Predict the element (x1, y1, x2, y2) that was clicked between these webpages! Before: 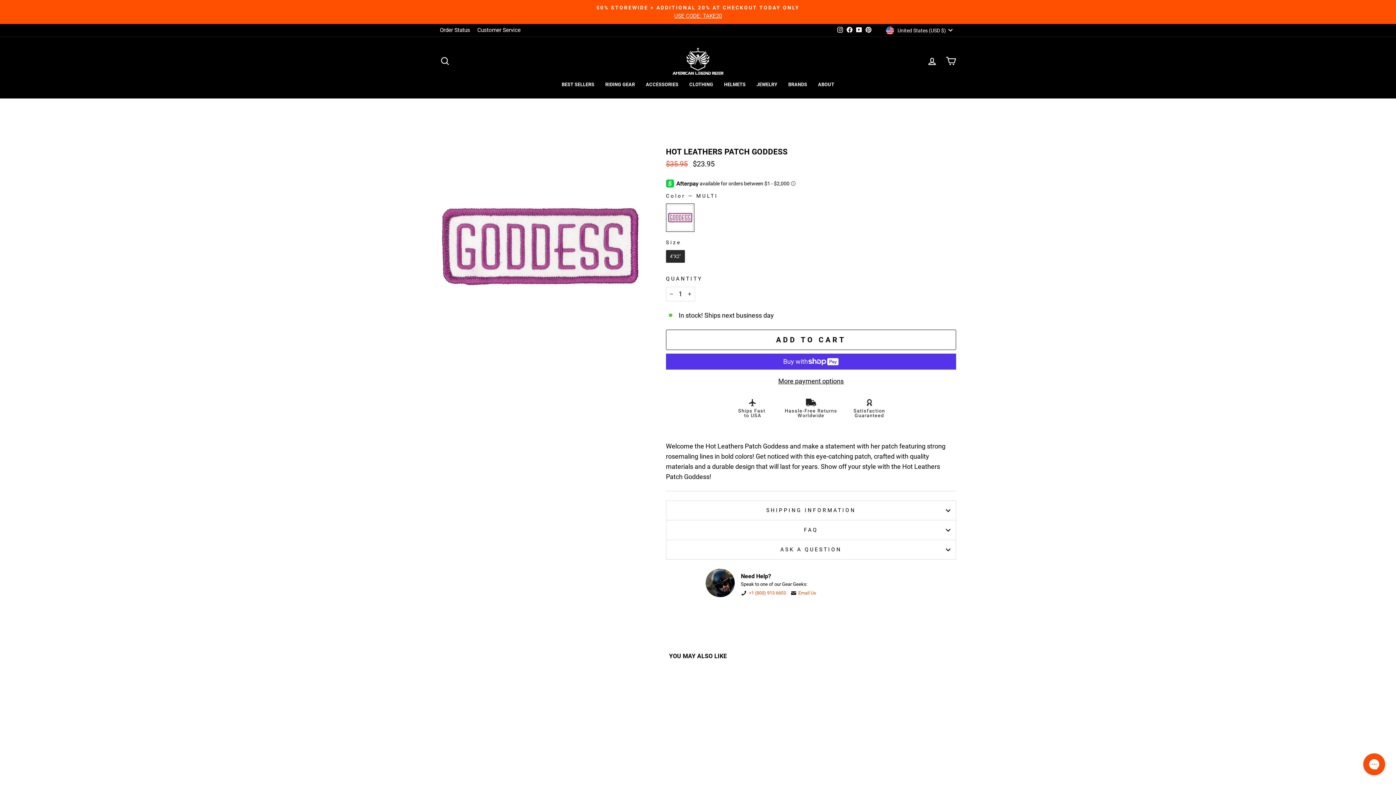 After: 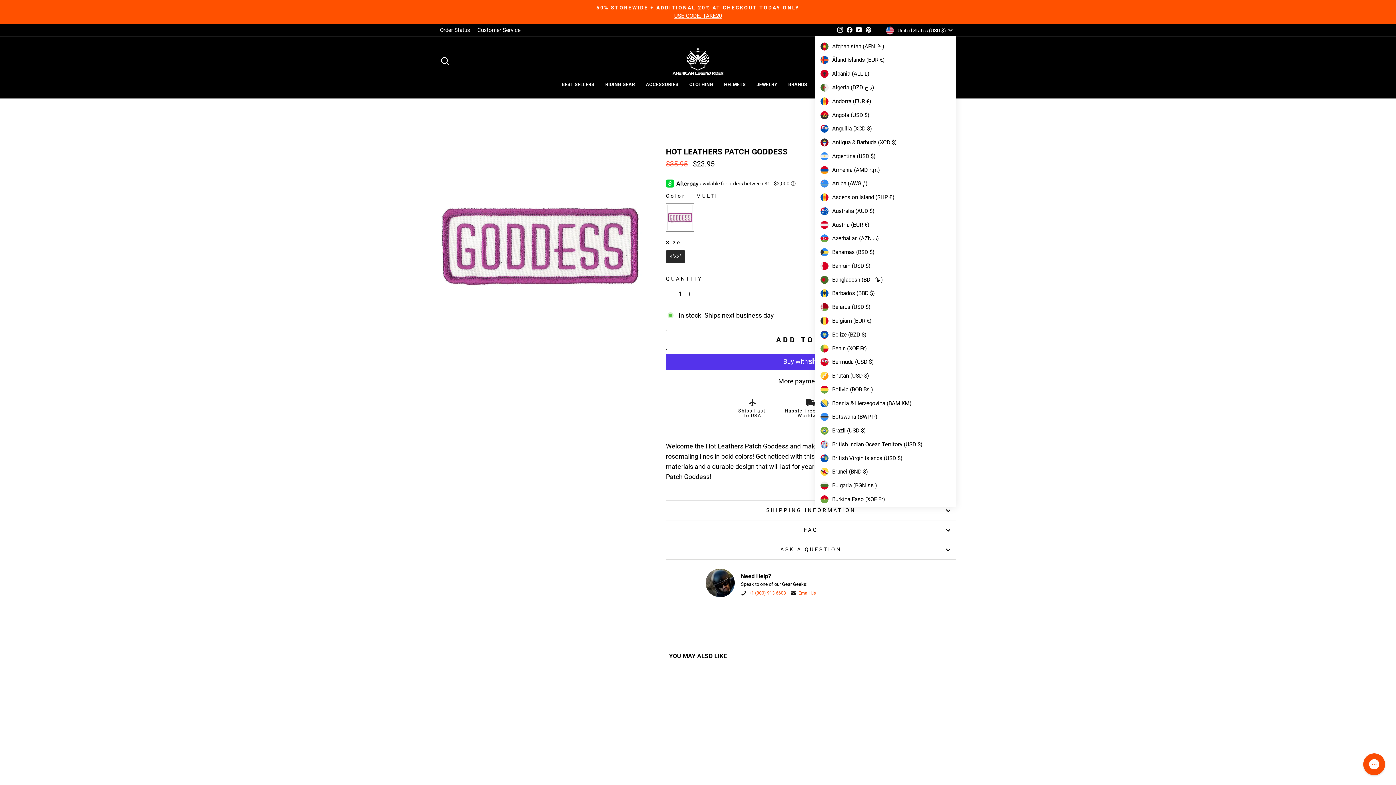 Action: label: United States (USD $) bbox: (884, 24, 956, 36)